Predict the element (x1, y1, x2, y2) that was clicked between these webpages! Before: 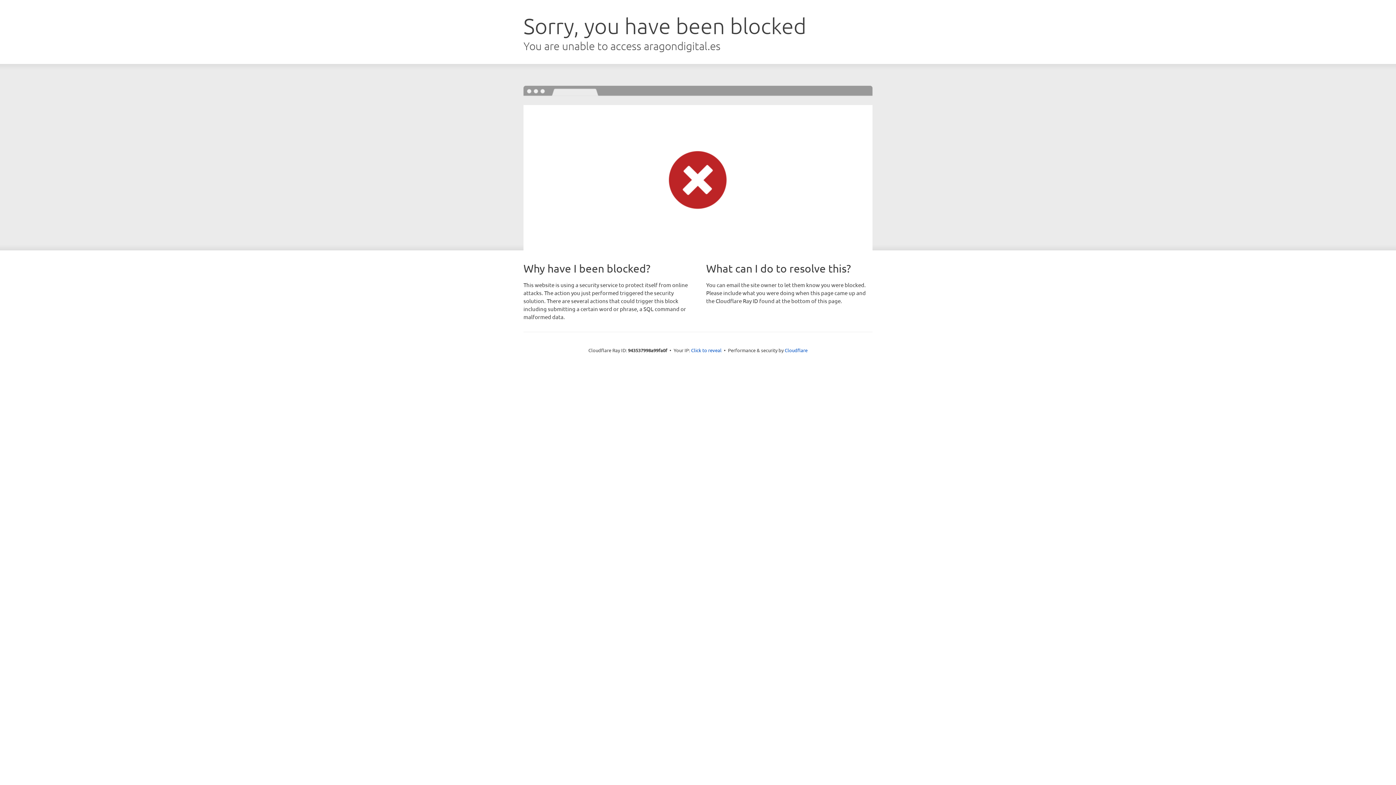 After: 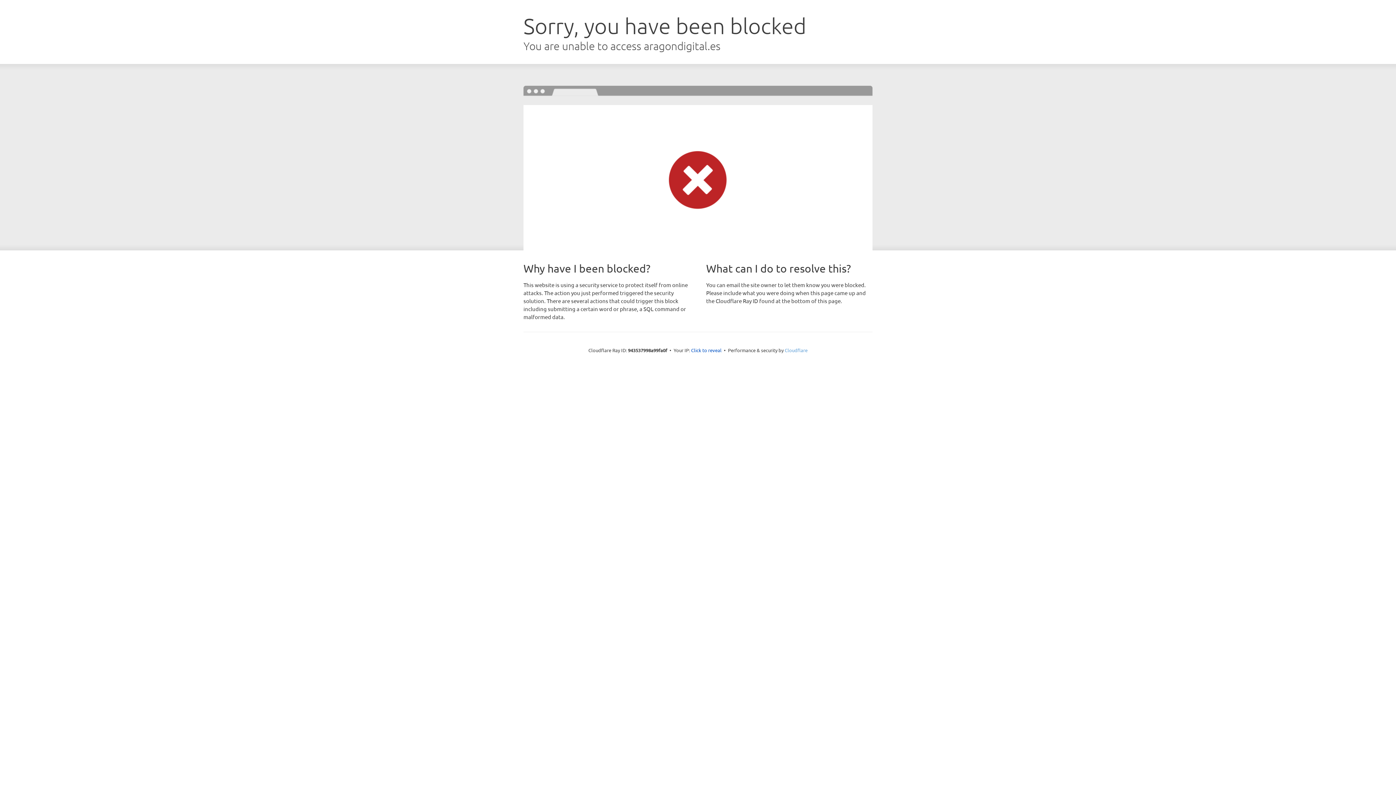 Action: label: Cloudflare bbox: (784, 347, 807, 353)